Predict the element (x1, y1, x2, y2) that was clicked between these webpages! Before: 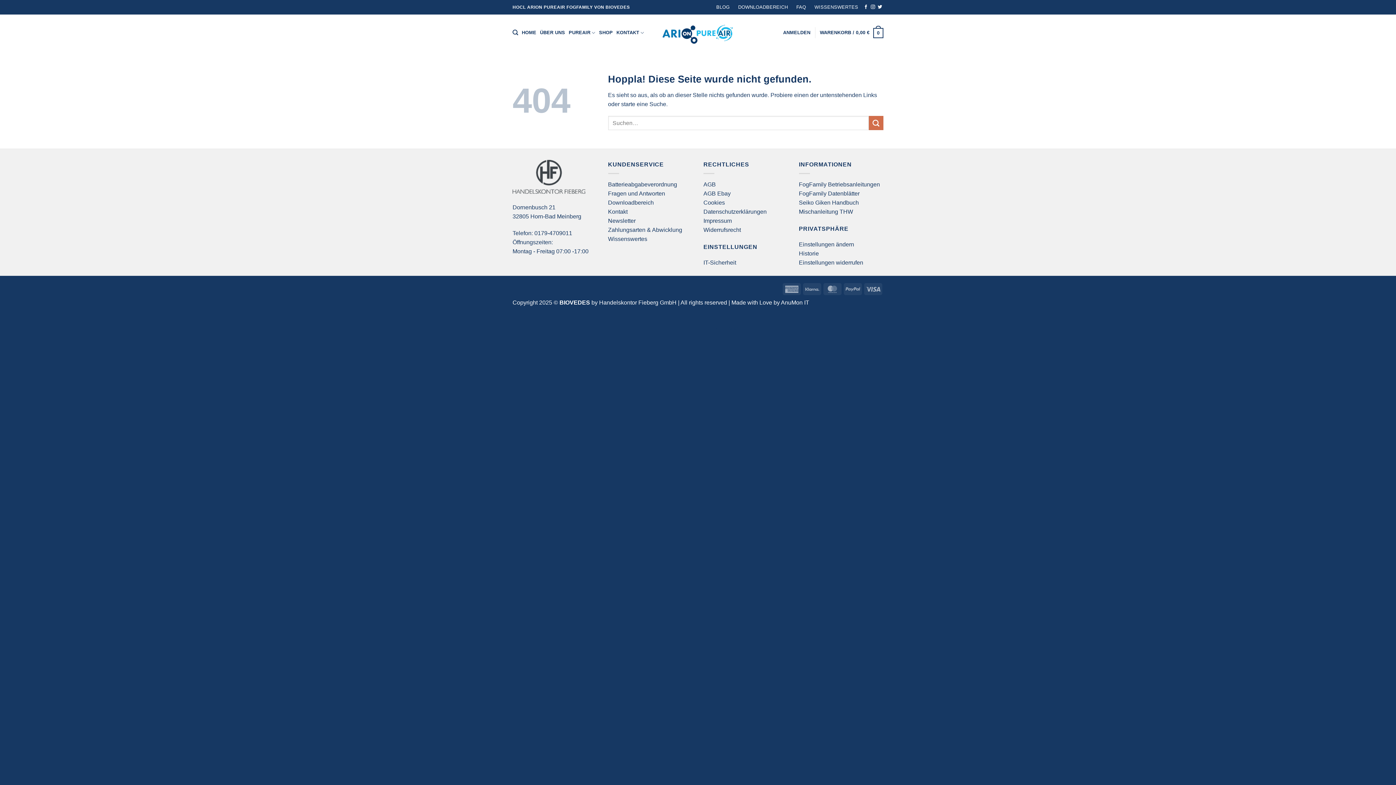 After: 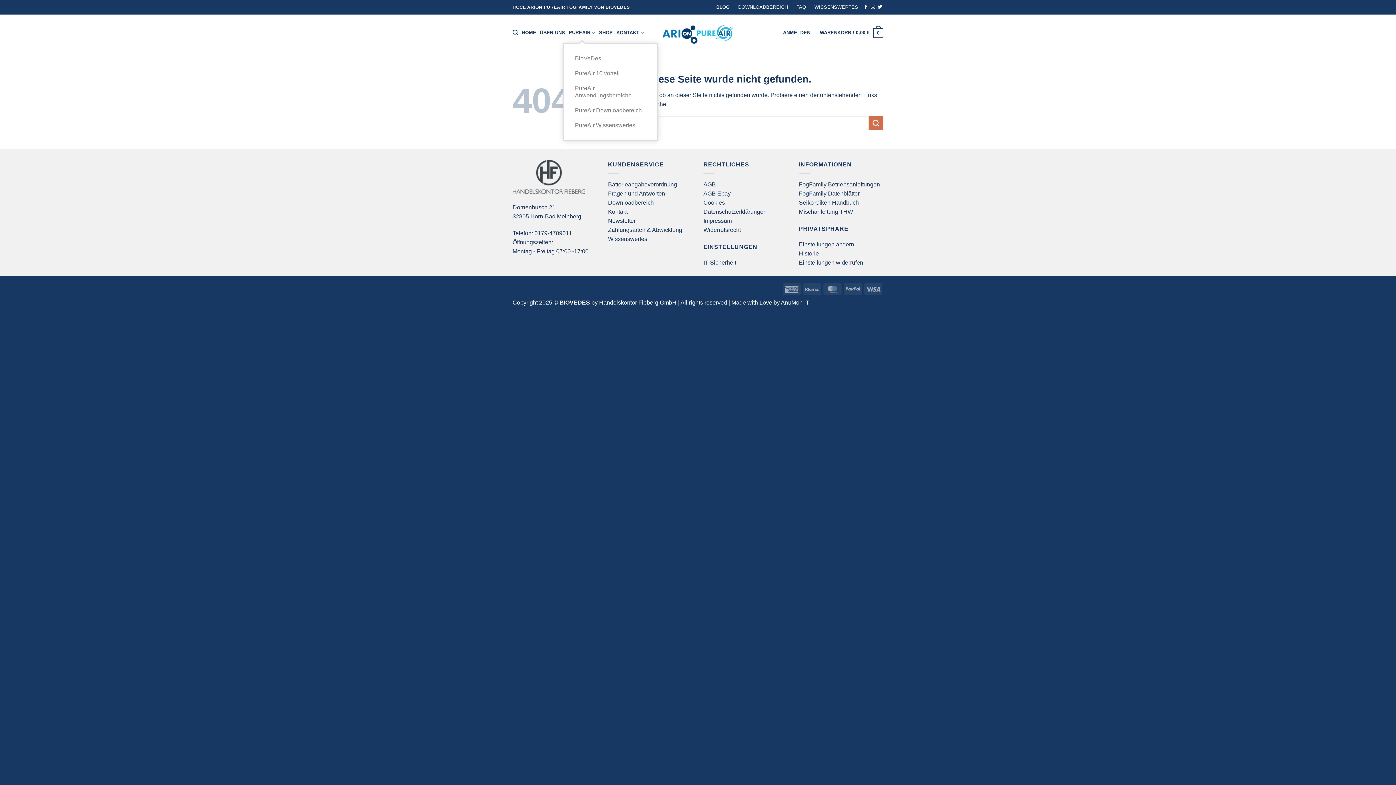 Action: label: PUREAIR bbox: (568, 22, 595, 43)